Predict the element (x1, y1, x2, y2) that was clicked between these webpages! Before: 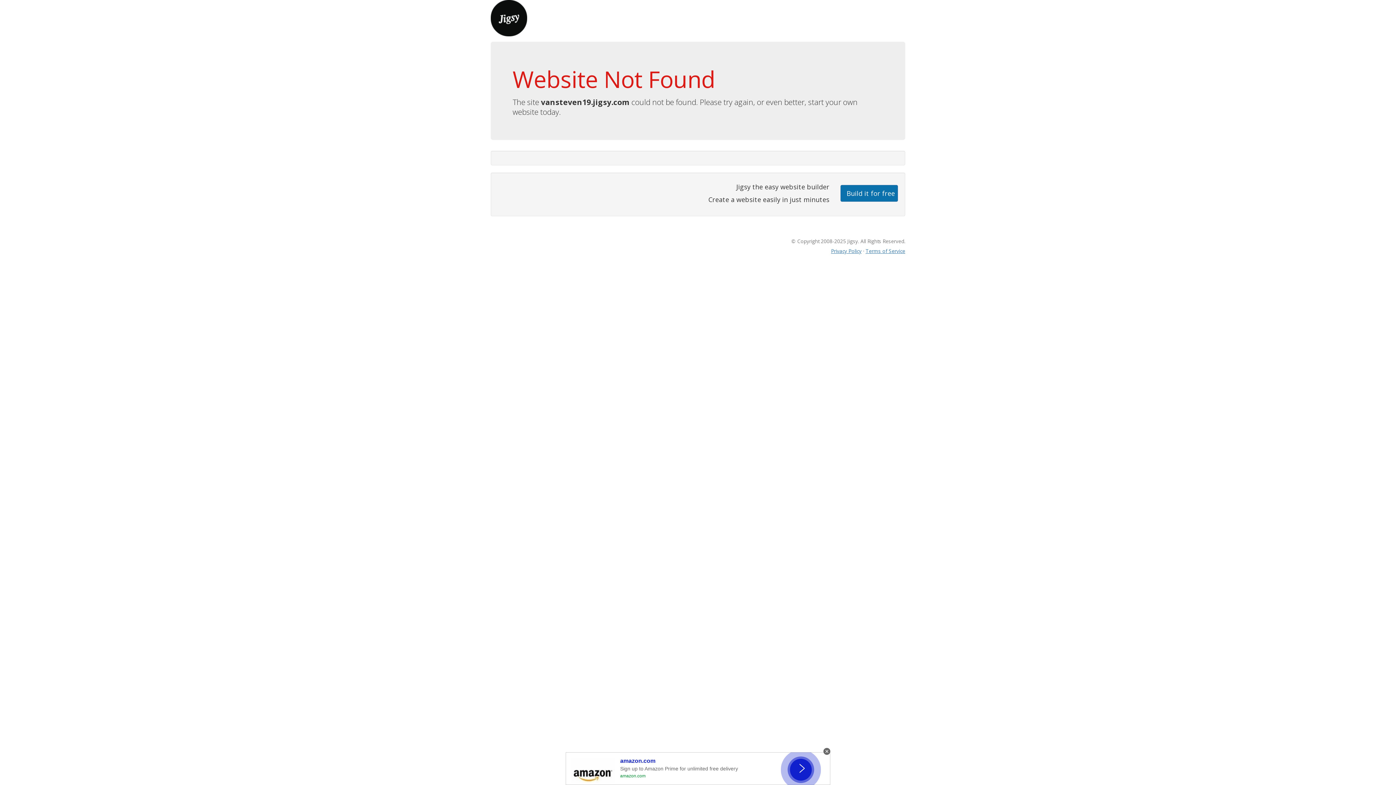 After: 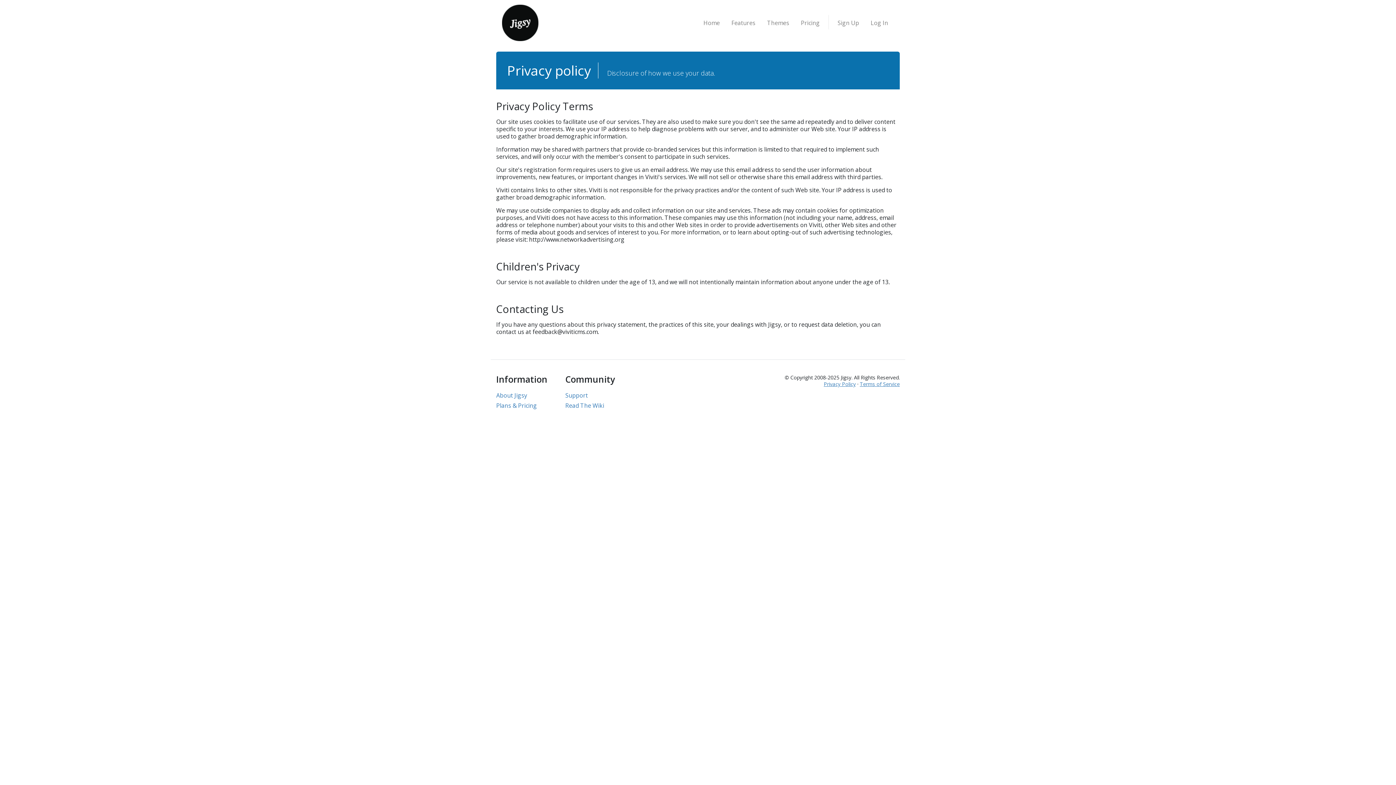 Action: label: Privacy Policy bbox: (831, 247, 861, 254)